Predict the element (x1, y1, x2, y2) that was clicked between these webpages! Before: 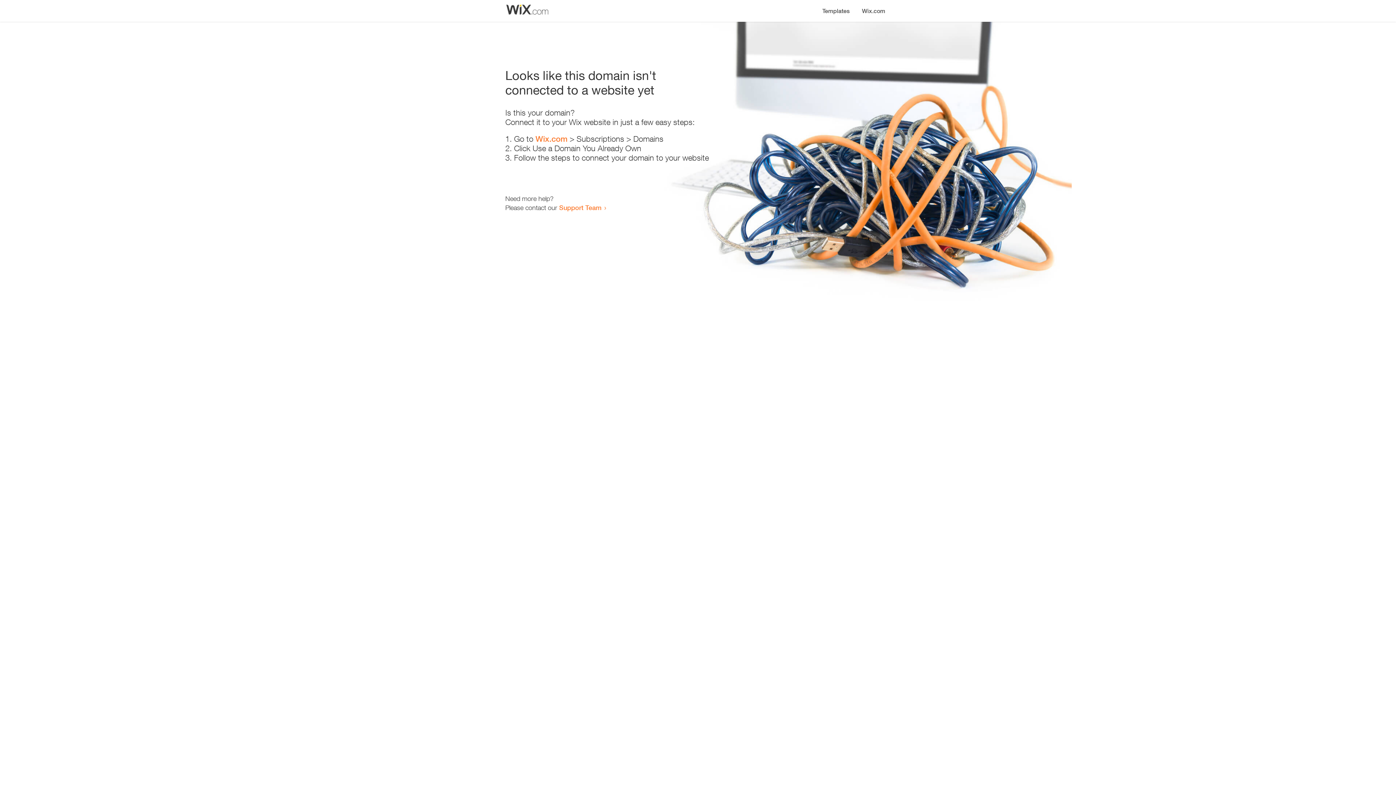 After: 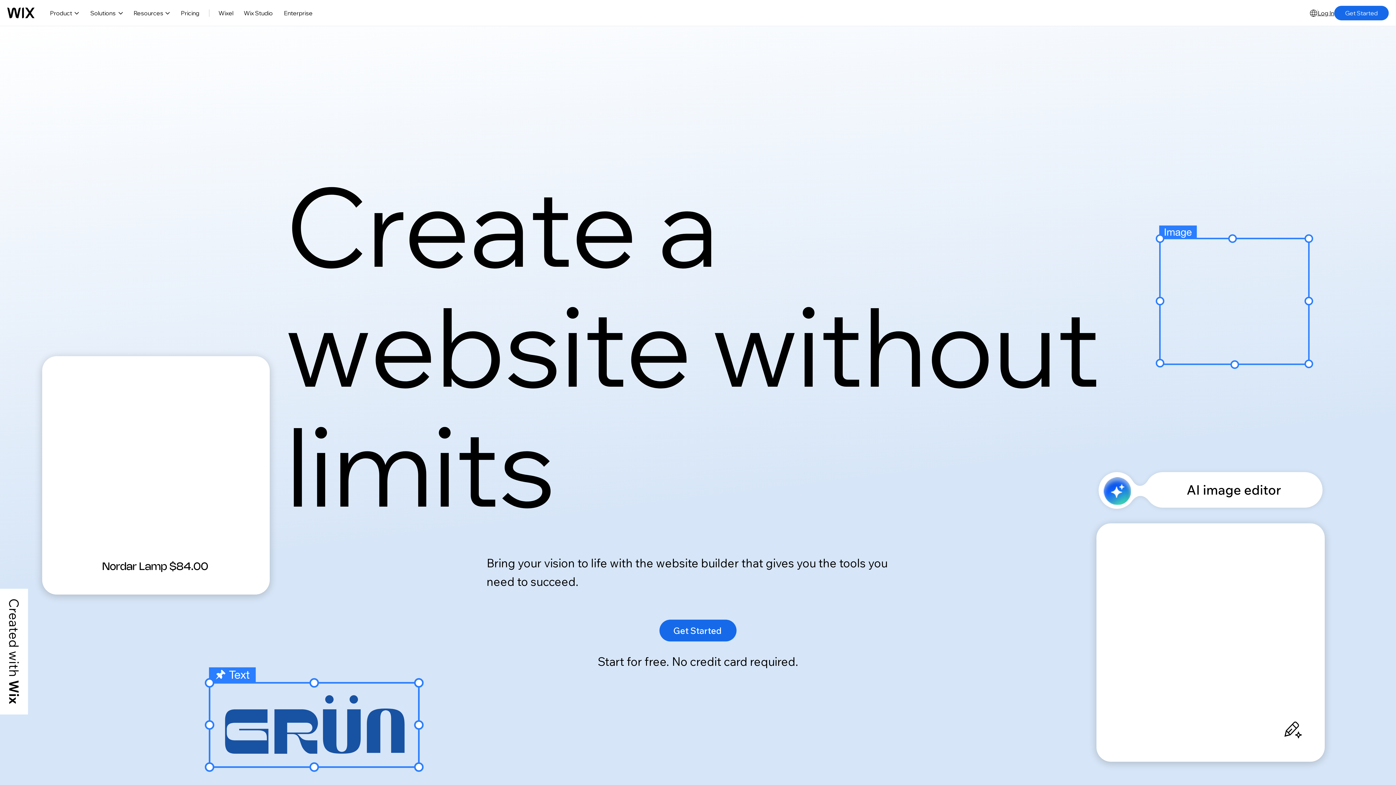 Action: label: Wix.com bbox: (856, 0, 890, 14)